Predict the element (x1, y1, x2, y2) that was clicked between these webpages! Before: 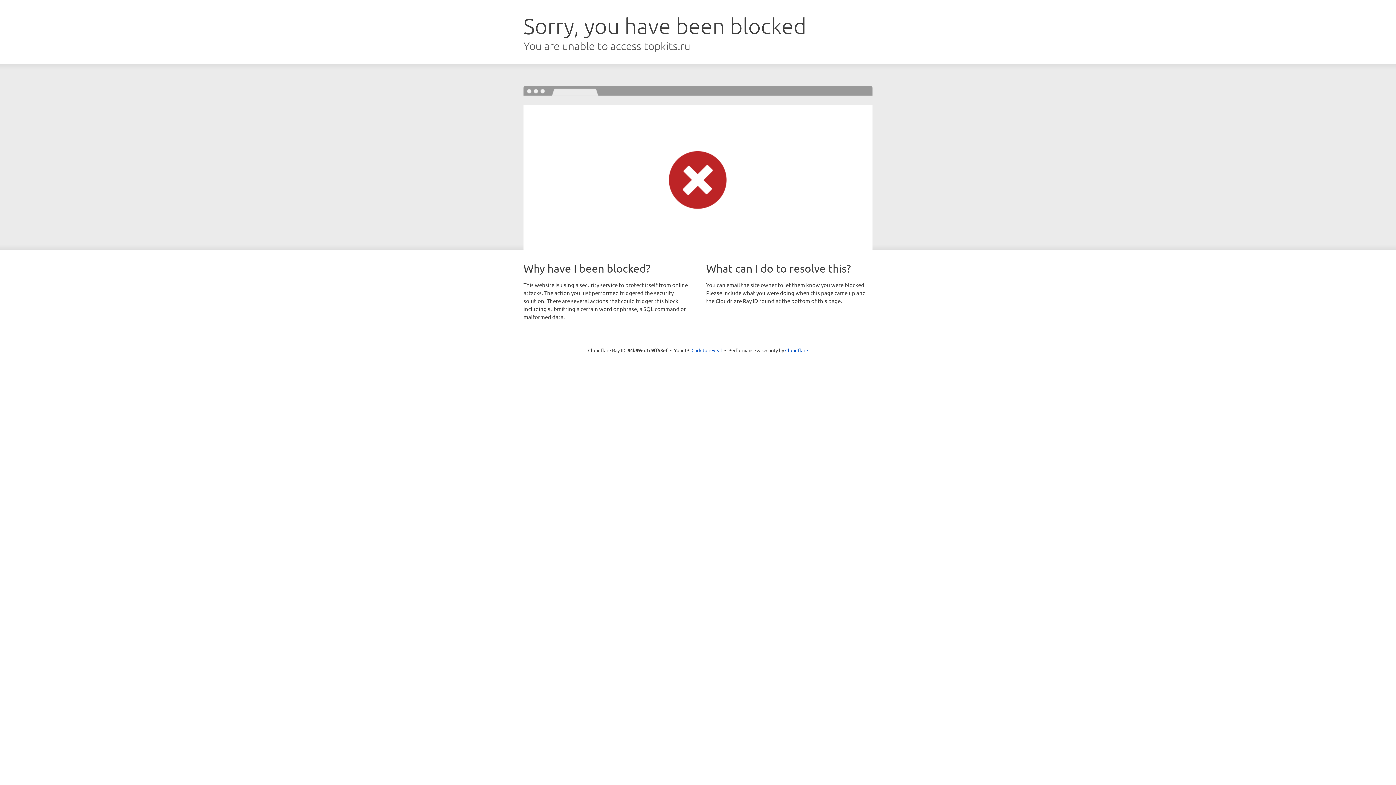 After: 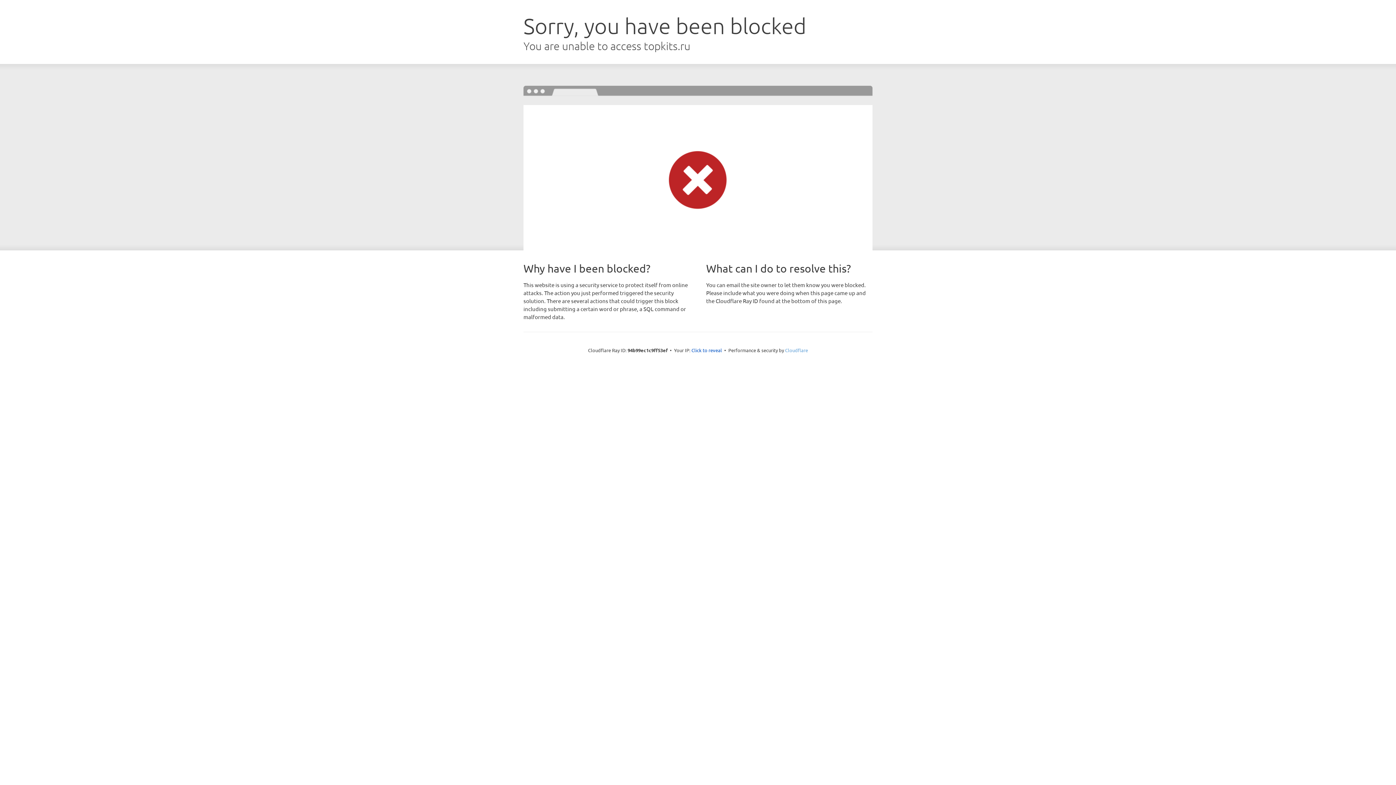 Action: label: Cloudflare bbox: (785, 347, 808, 353)